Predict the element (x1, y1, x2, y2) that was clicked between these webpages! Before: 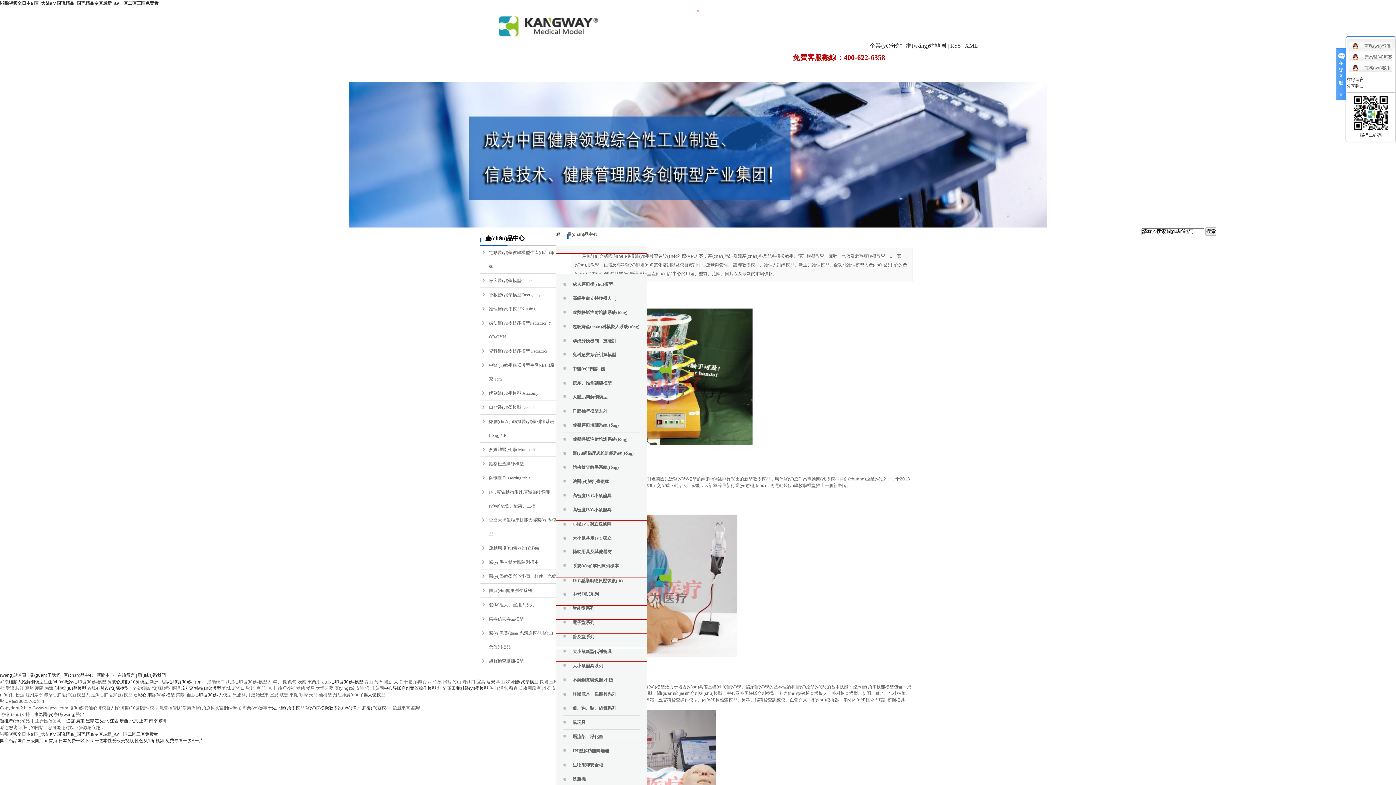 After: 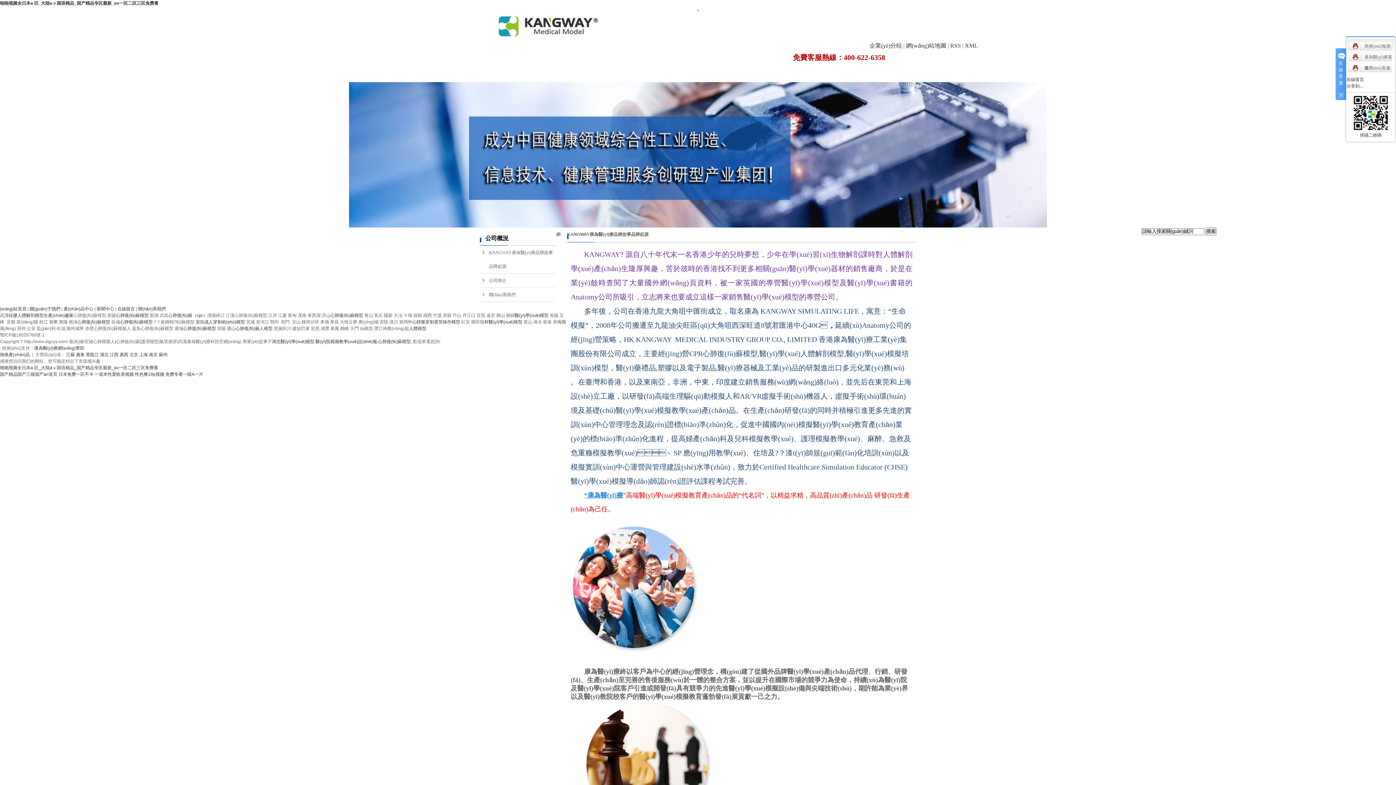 Action: label: 關(guān)于康為 bbox: (620, 63, 662, 82)